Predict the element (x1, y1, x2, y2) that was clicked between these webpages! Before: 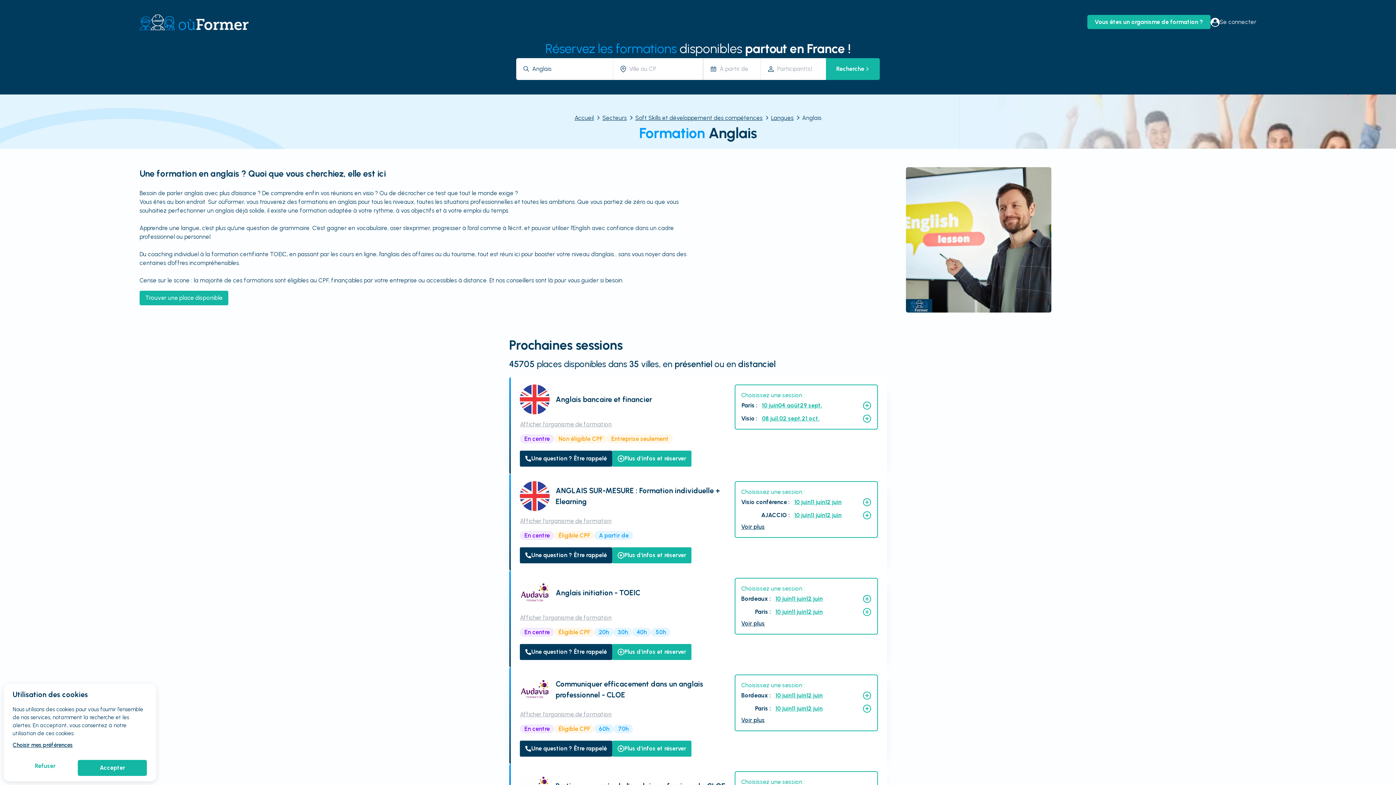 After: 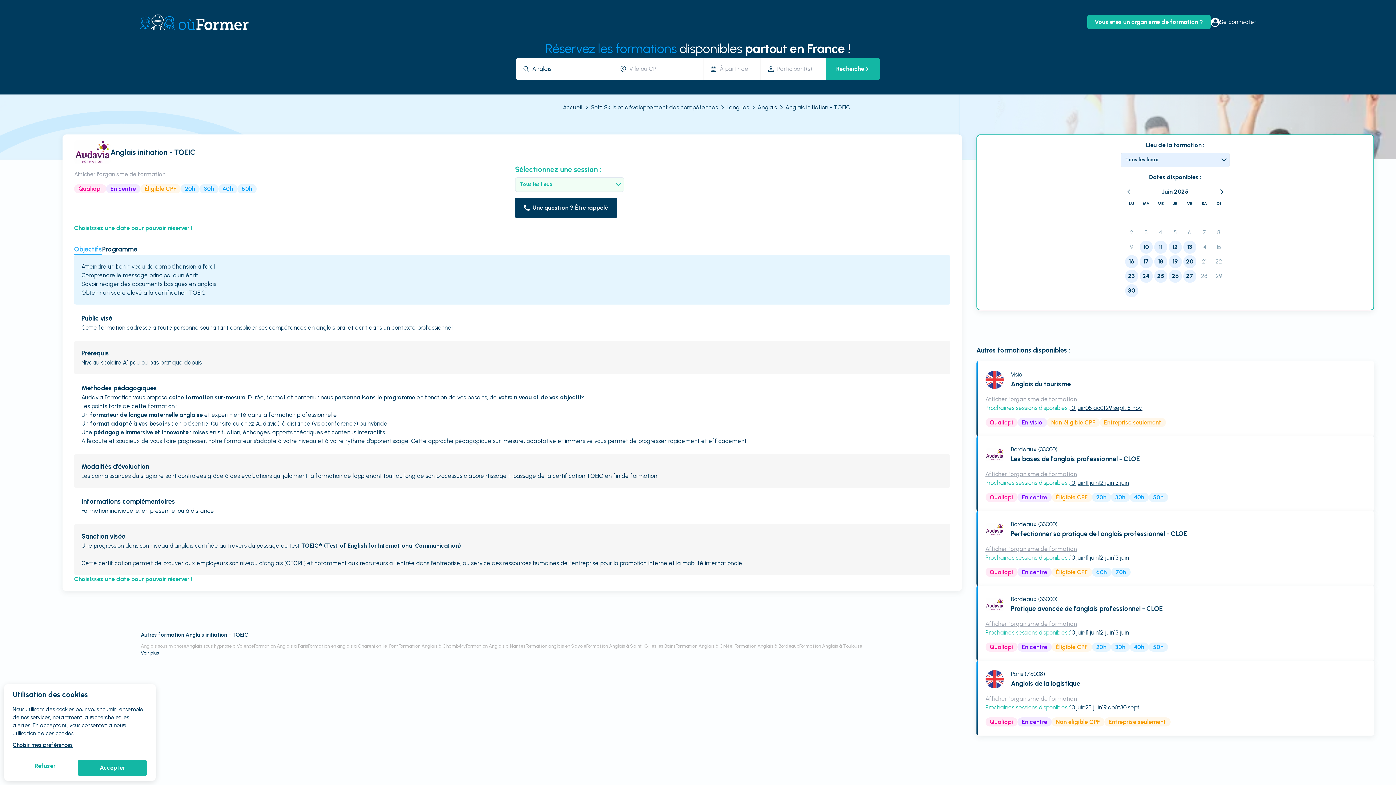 Action: bbox: (862, 594, 871, 603)